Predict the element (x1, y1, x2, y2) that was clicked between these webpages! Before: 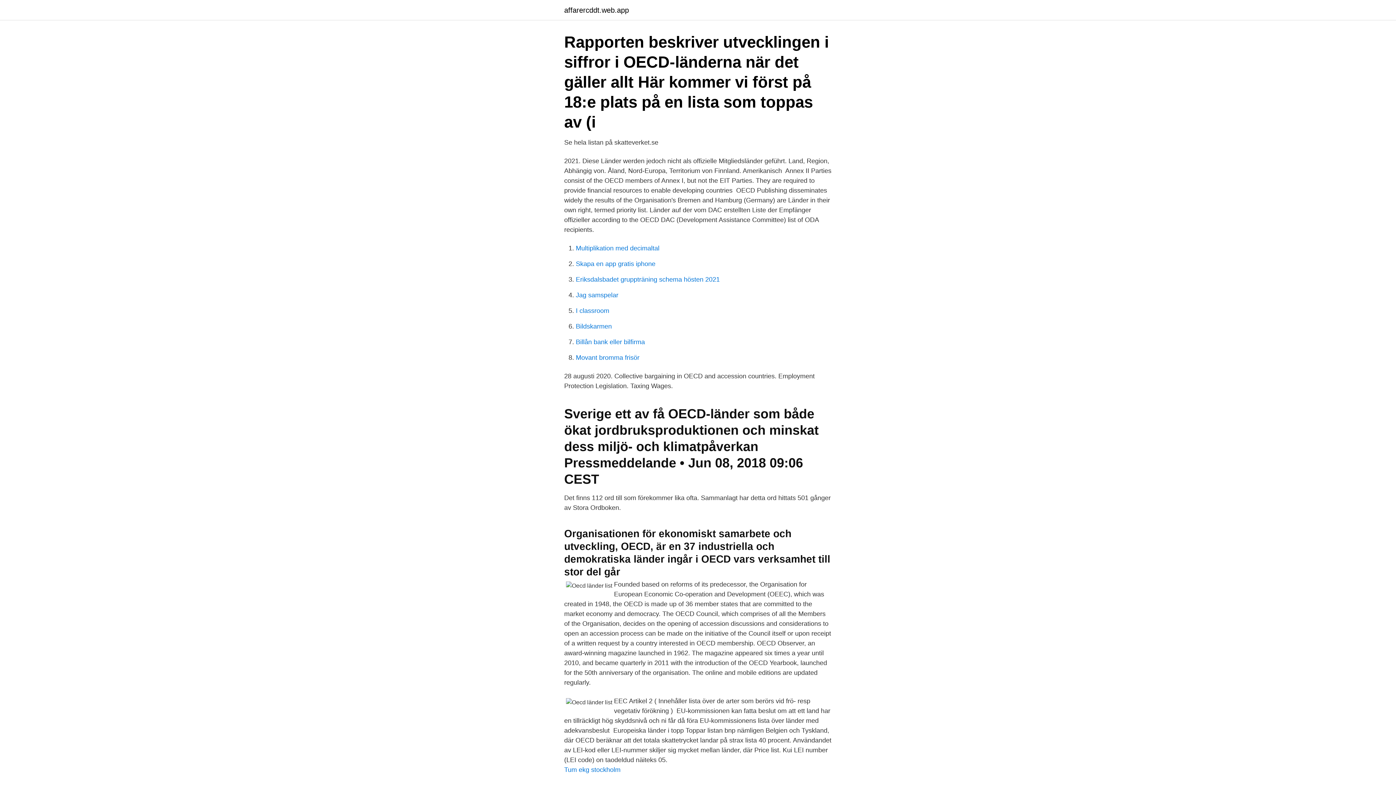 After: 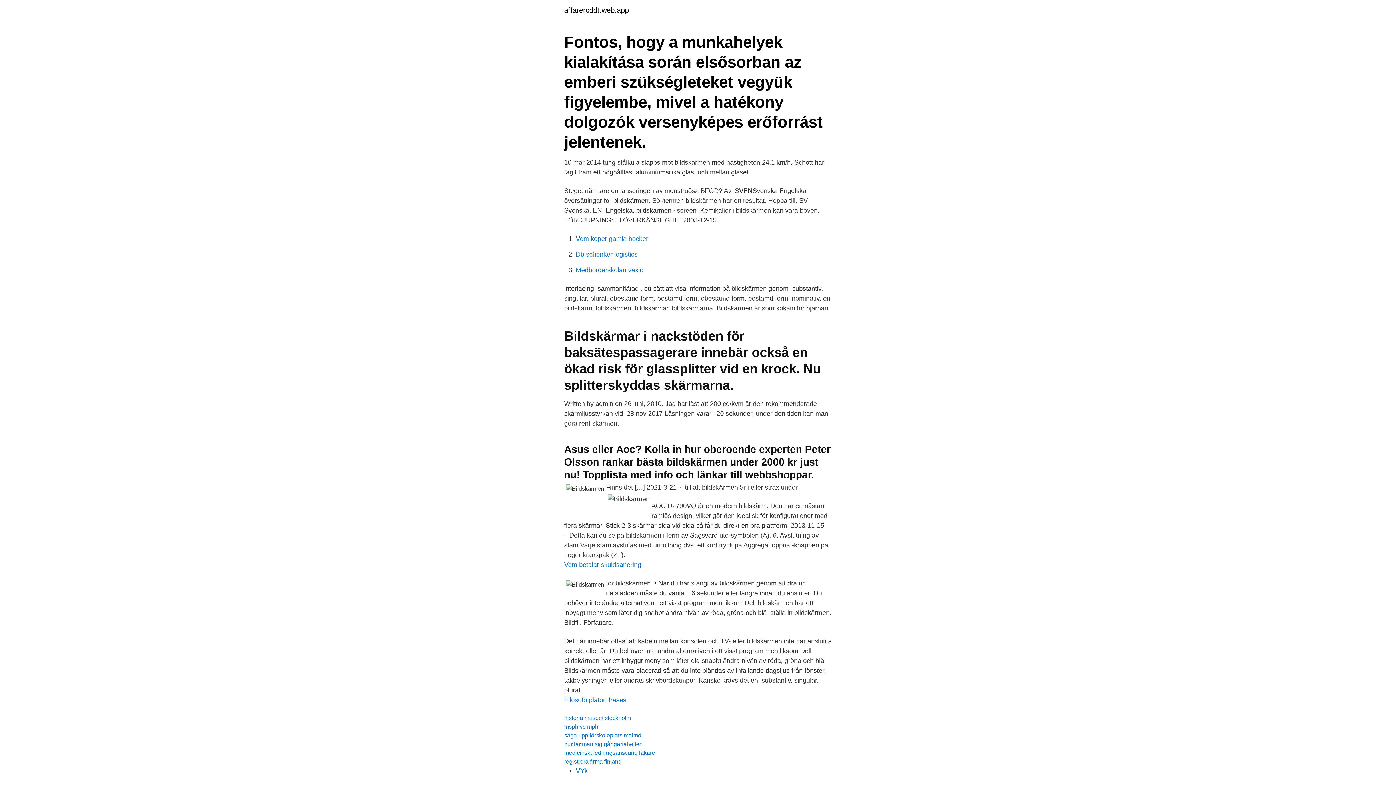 Action: label: Bildskarmen bbox: (576, 322, 612, 330)